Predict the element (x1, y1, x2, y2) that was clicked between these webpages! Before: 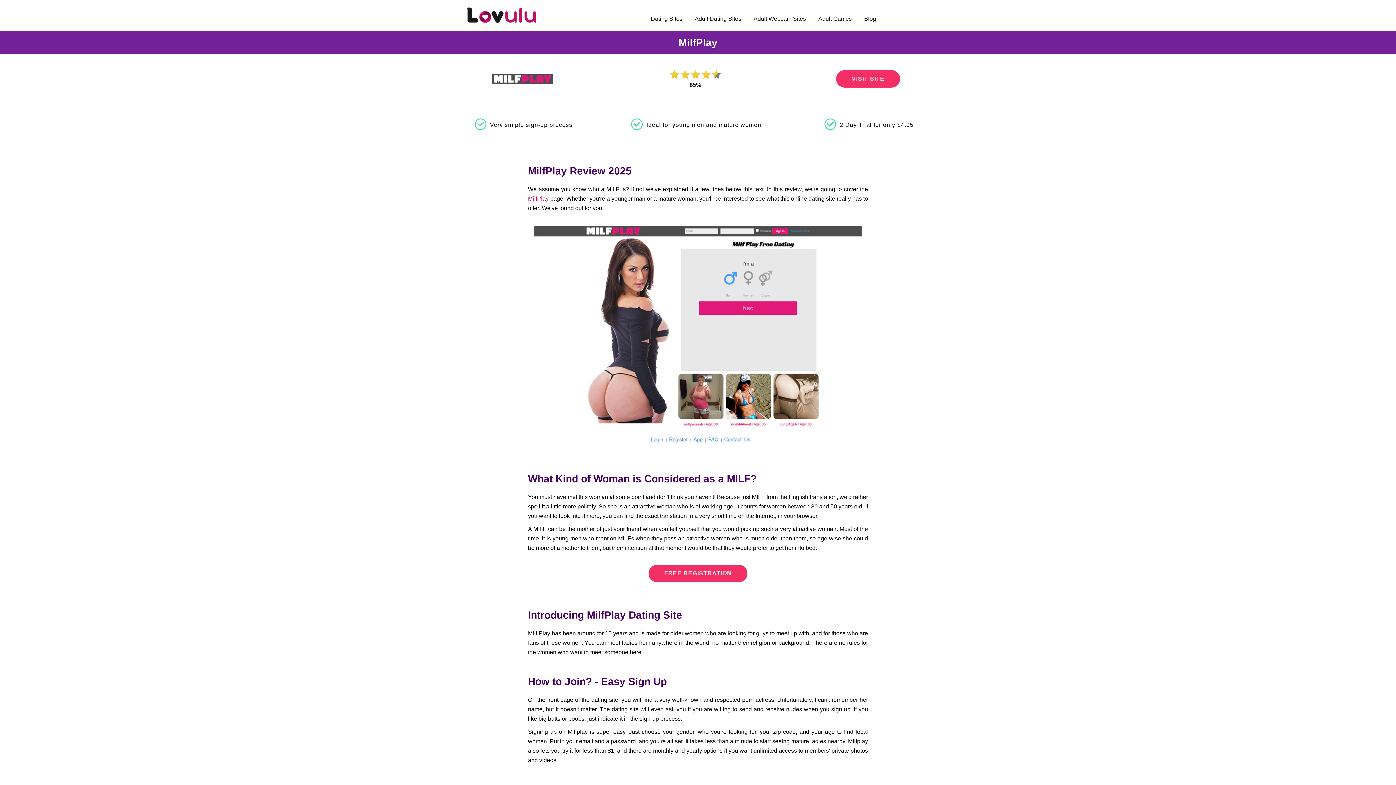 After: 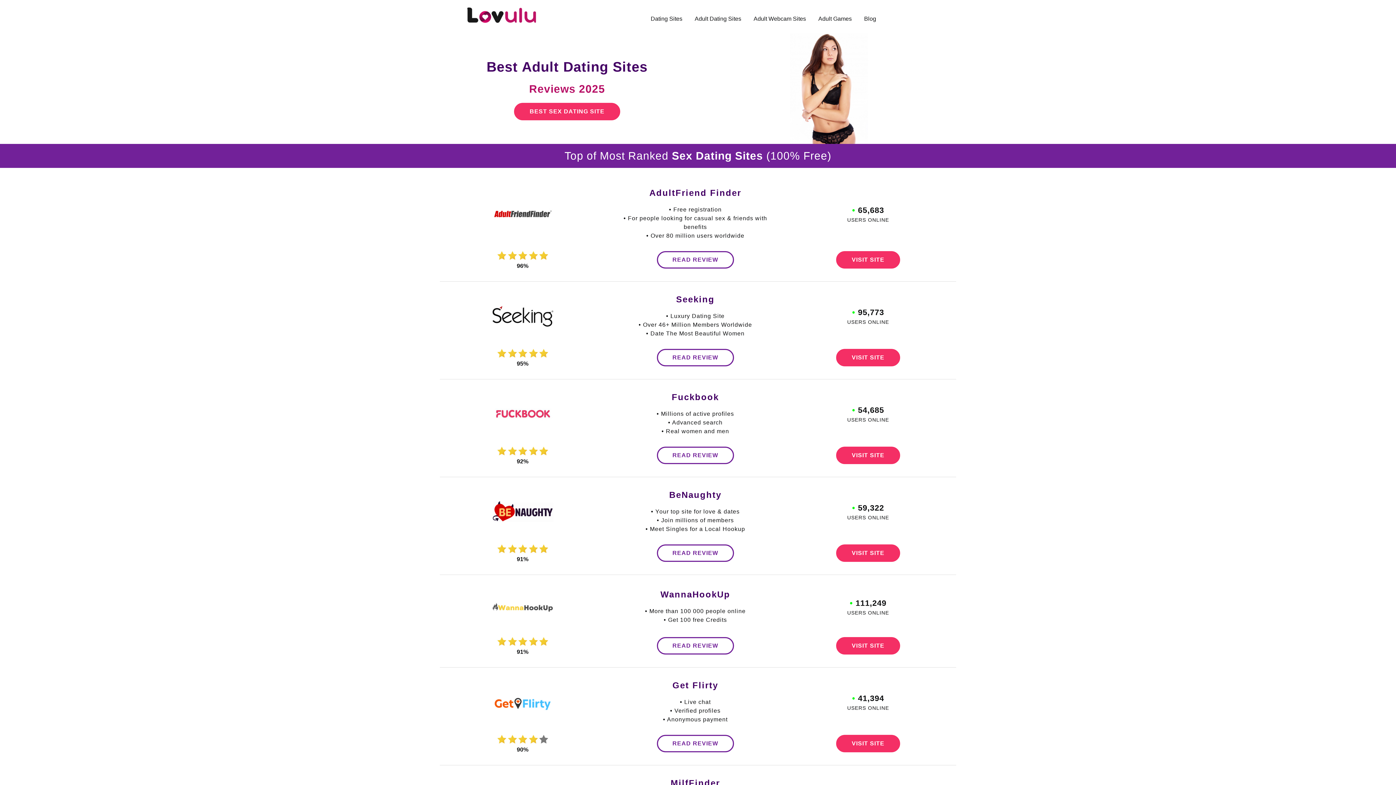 Action: bbox: (694, 15, 741, 21) label: Adult Dating Sites